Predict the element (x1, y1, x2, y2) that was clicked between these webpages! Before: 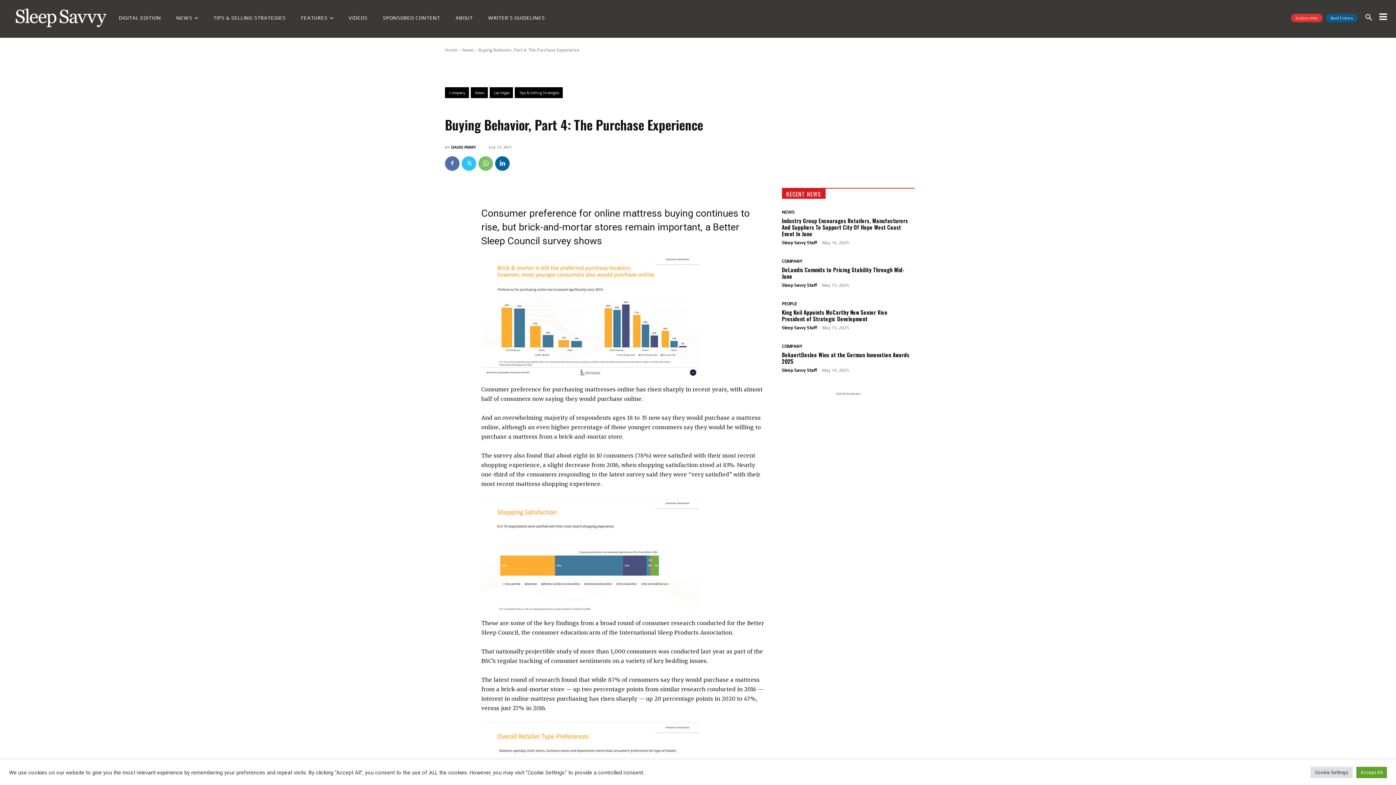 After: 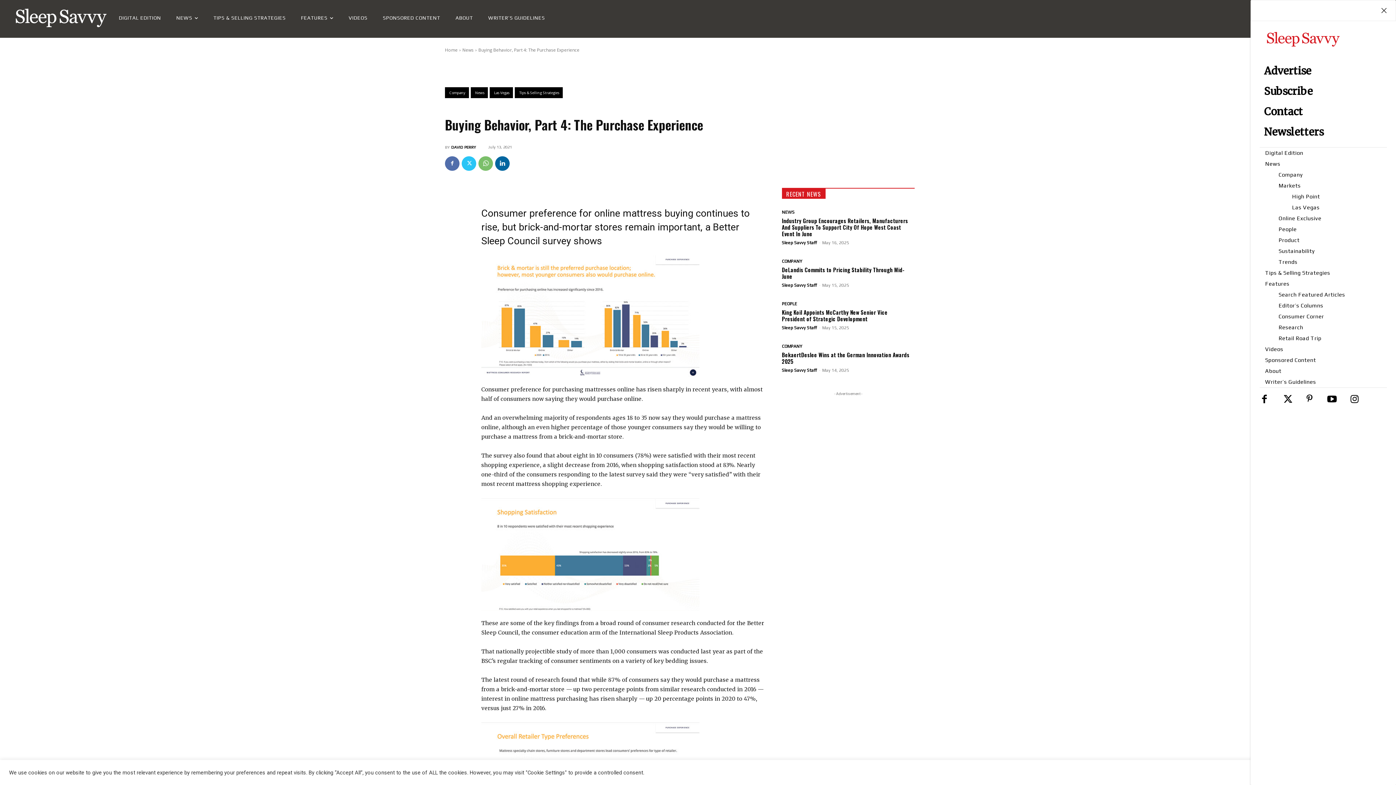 Action: bbox: (1377, 9, 1387, 20)